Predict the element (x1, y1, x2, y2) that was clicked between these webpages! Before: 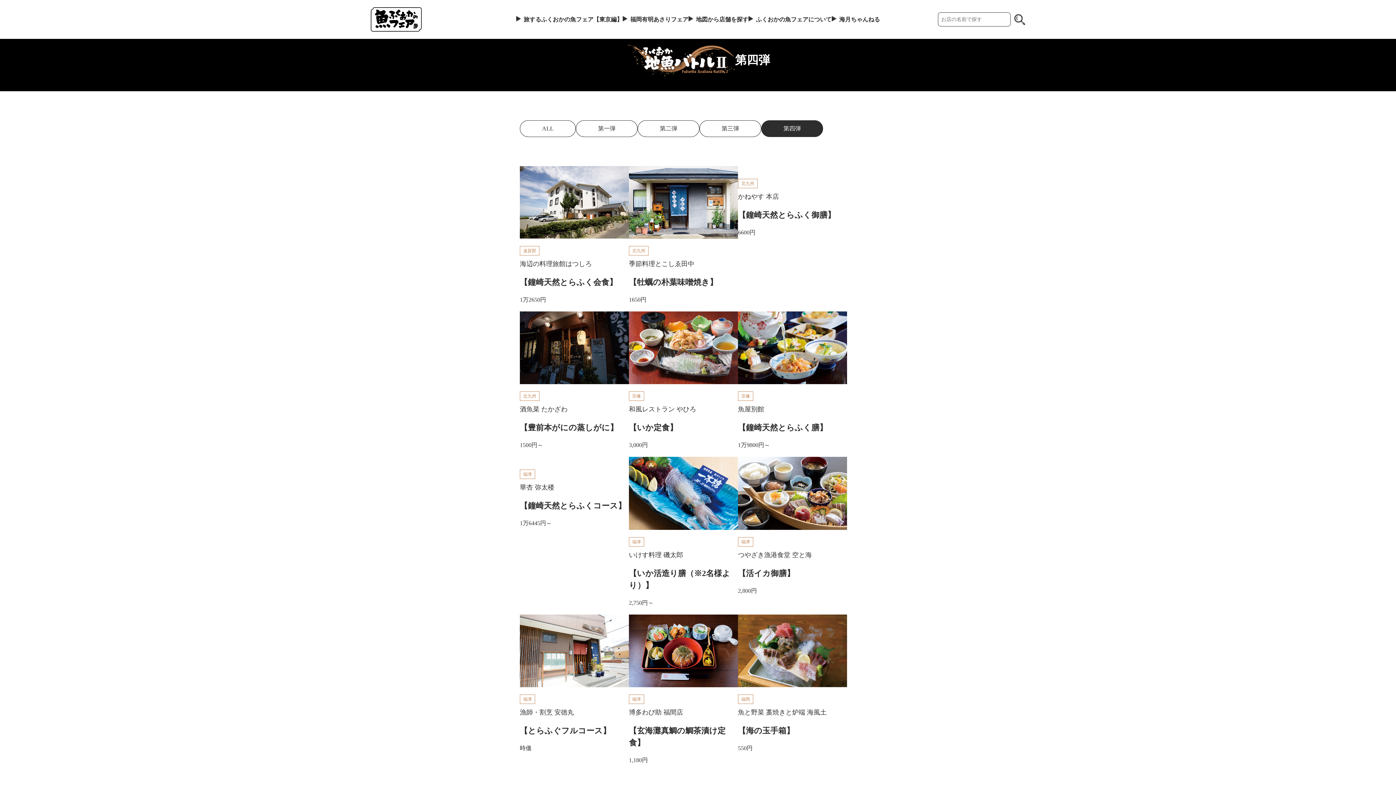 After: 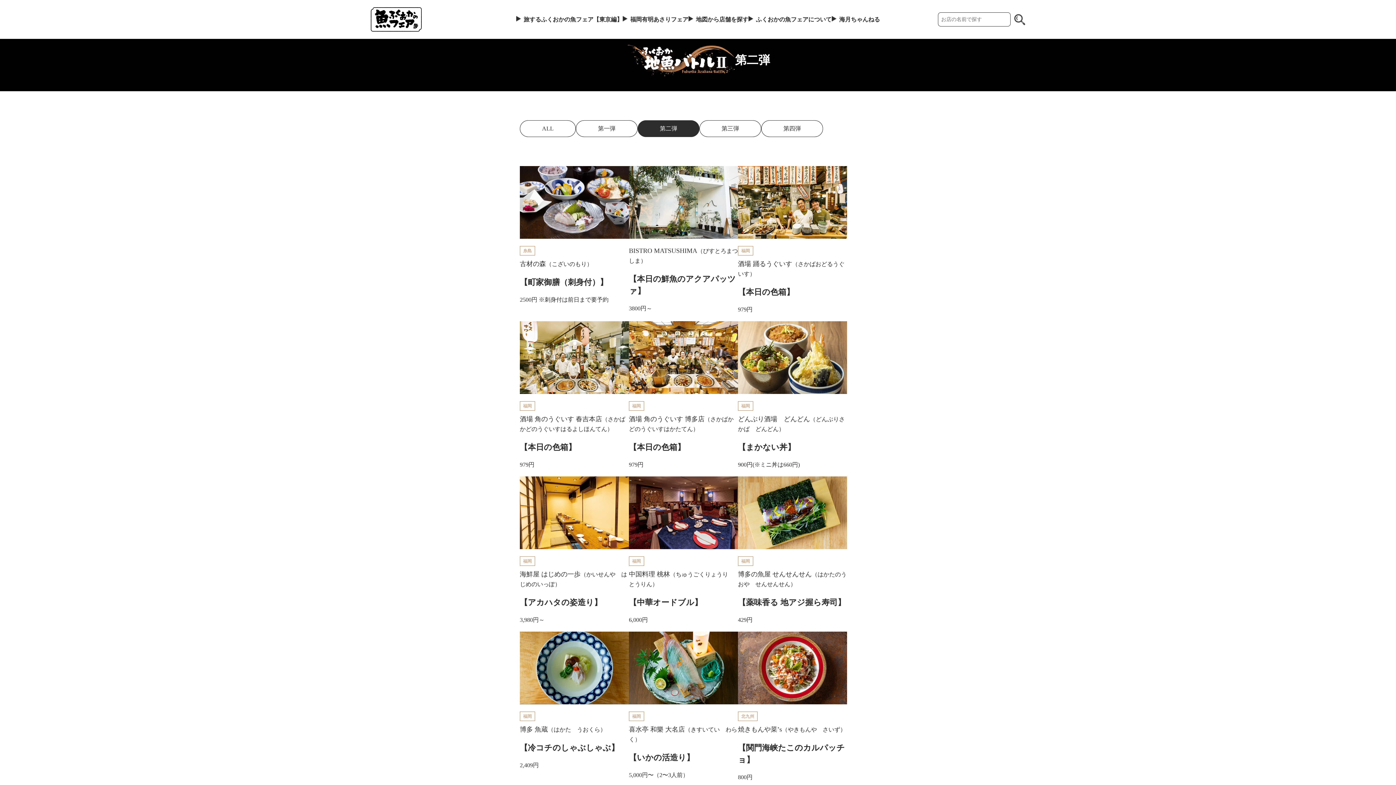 Action: bbox: (638, 120, 699, 136) label: 第二弾